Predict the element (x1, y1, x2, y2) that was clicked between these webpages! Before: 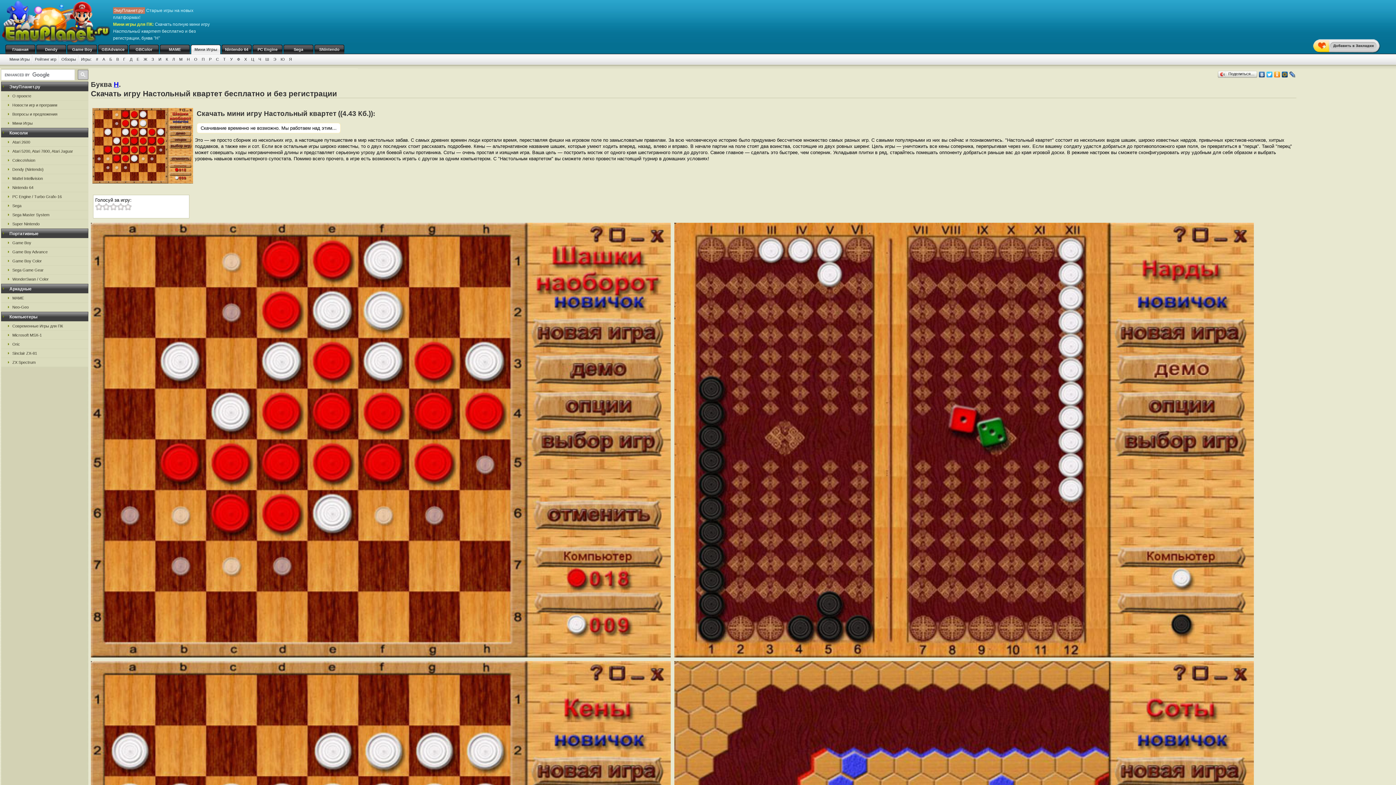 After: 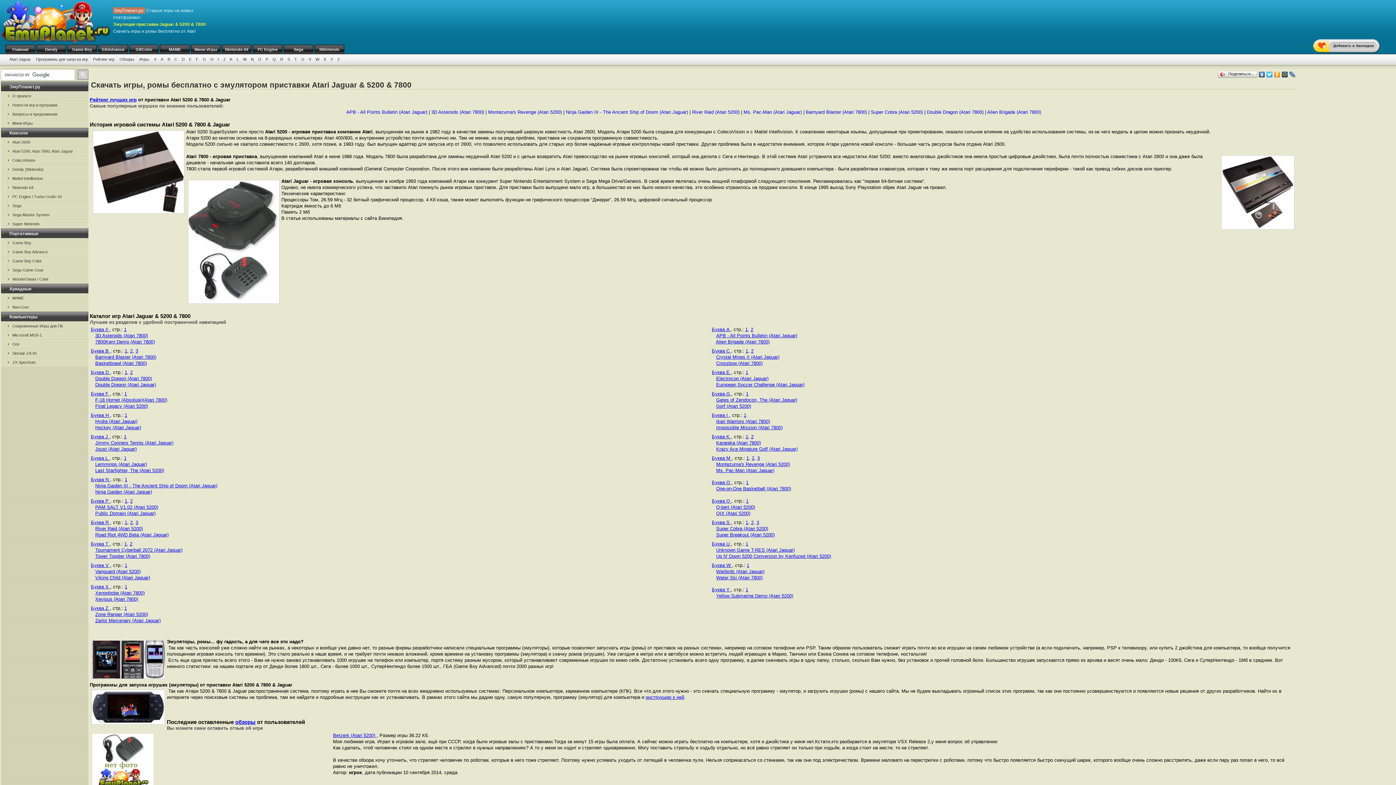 Action: label: Atari 5200, Atari 7800, Atari Jaguar bbox: (1, 146, 88, 155)